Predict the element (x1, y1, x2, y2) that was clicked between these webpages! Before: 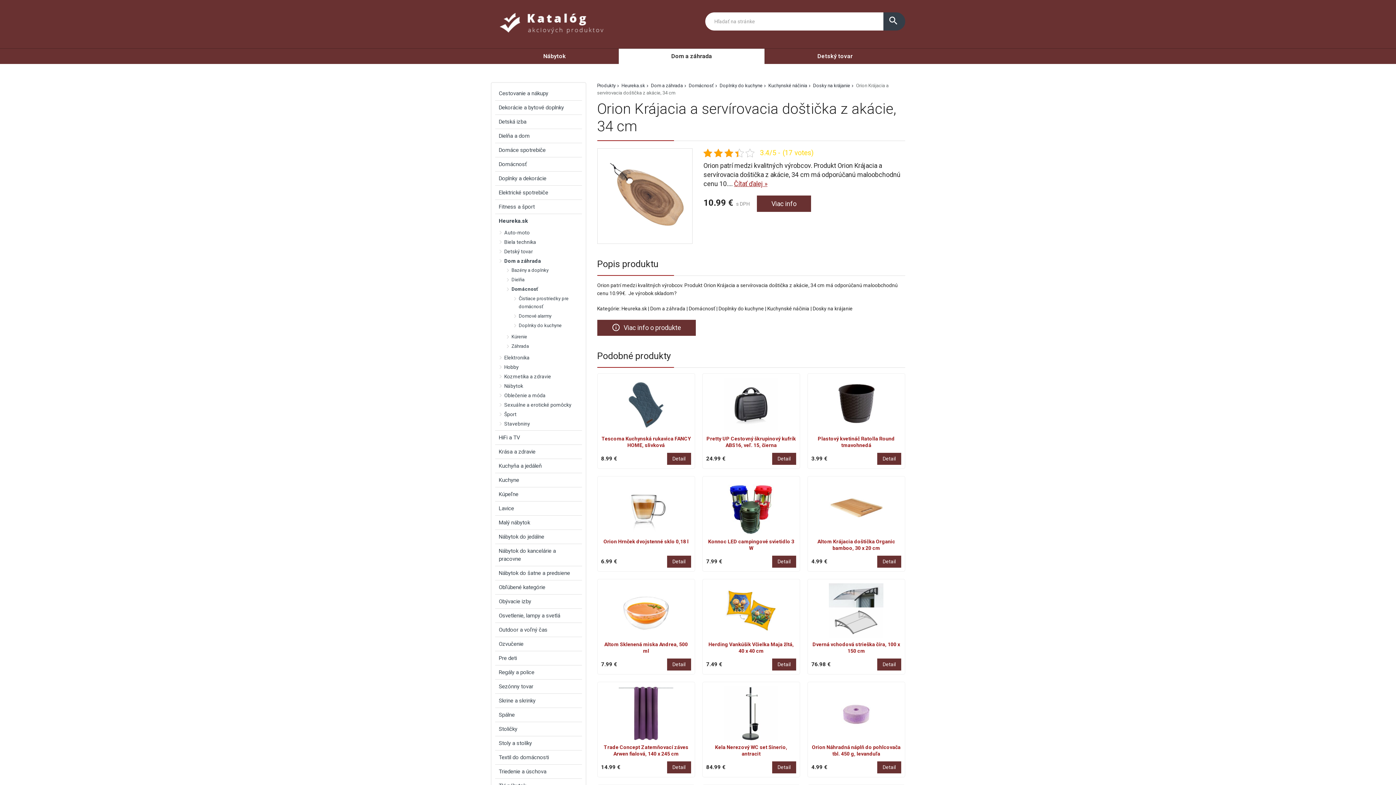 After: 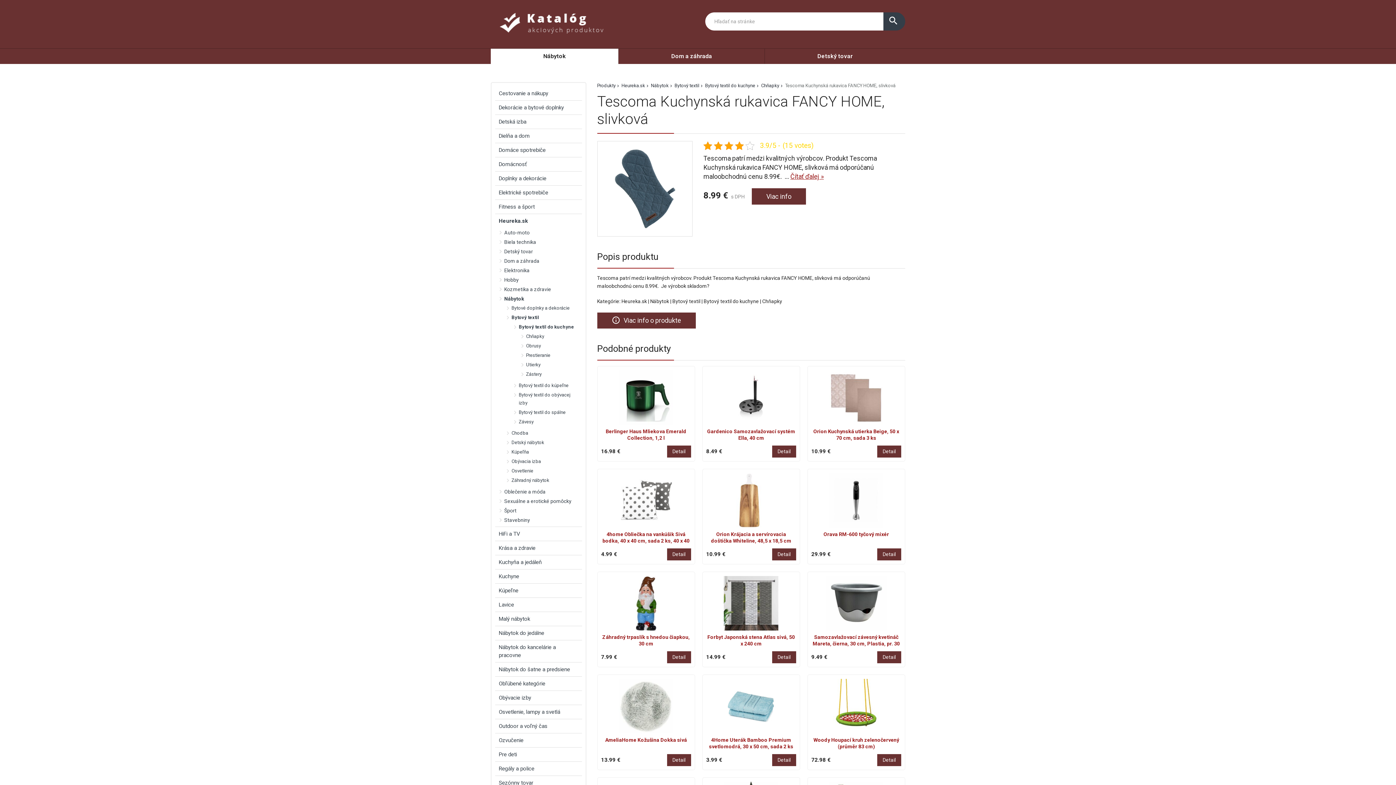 Action: bbox: (601, 377, 691, 431)